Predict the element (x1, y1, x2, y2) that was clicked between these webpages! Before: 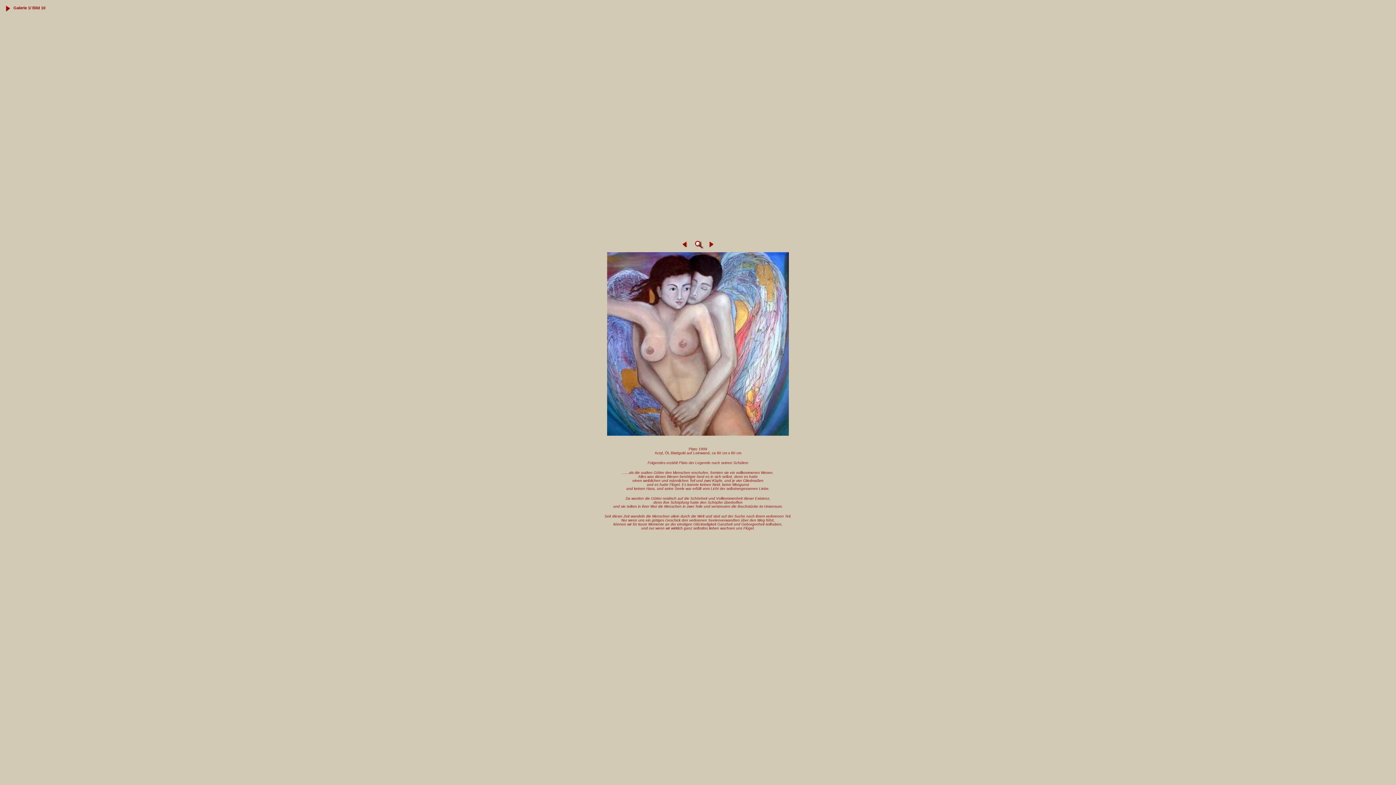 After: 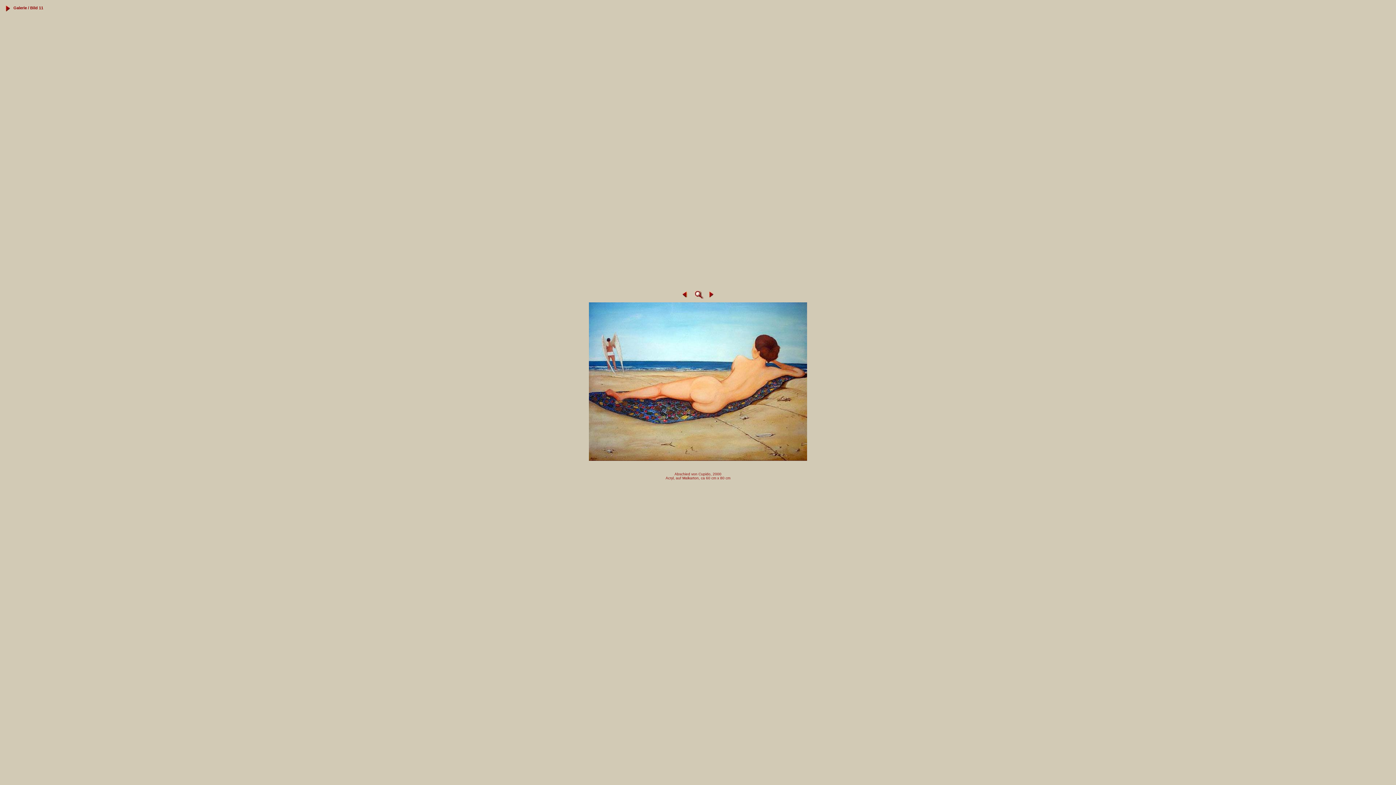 Action: bbox: (709, 244, 713, 250)